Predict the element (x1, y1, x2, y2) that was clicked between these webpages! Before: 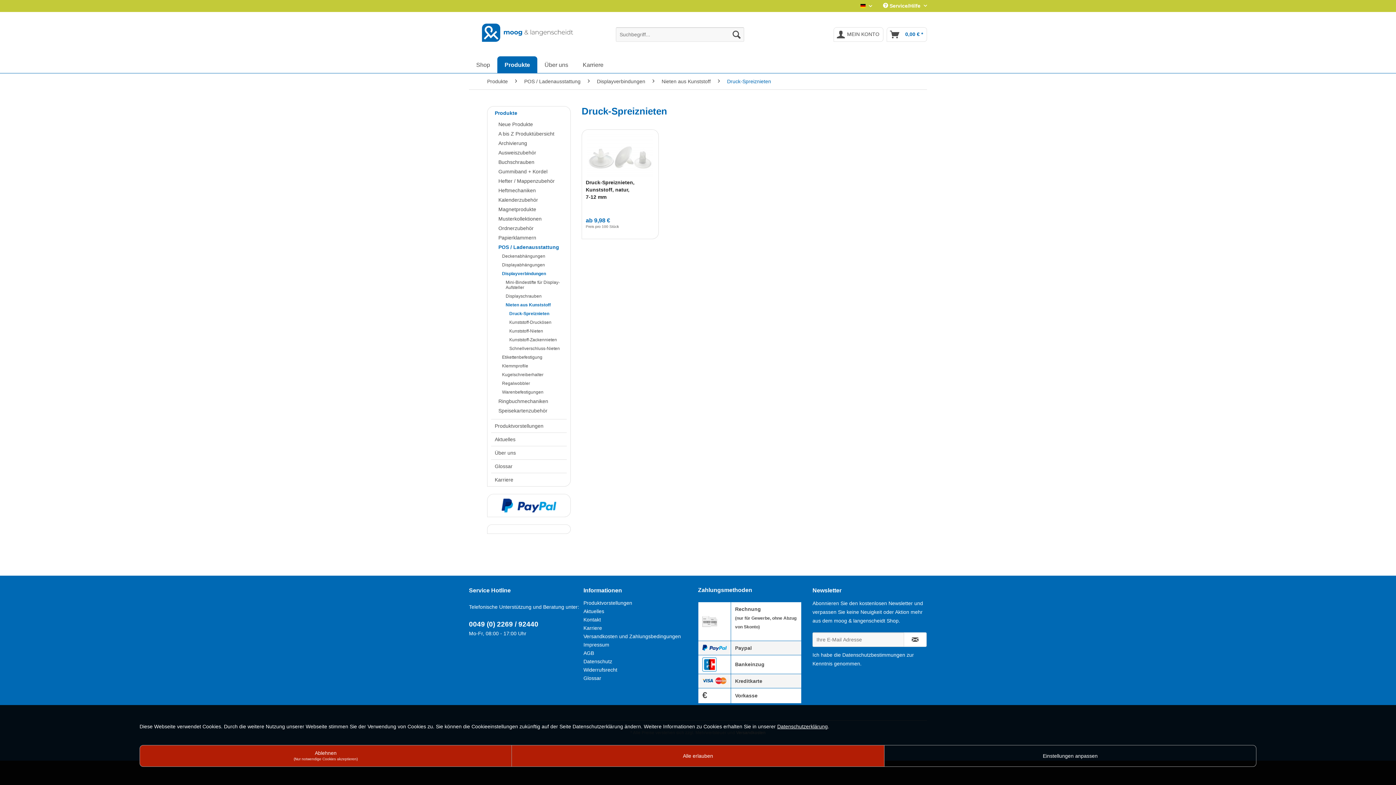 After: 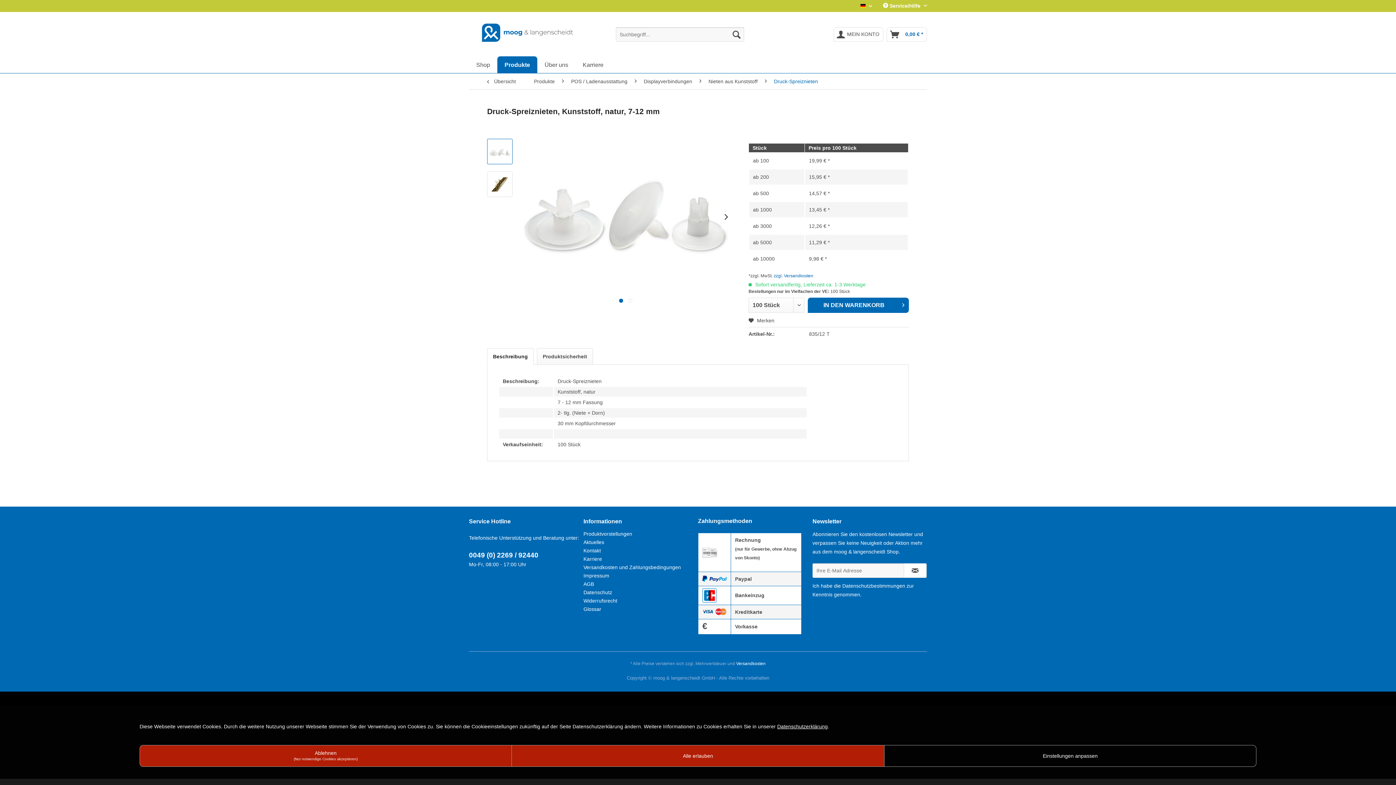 Action: bbox: (585, 179, 654, 208) label: Druck-Spreiznieten,
Kunststoff, natur,
7-12 mm